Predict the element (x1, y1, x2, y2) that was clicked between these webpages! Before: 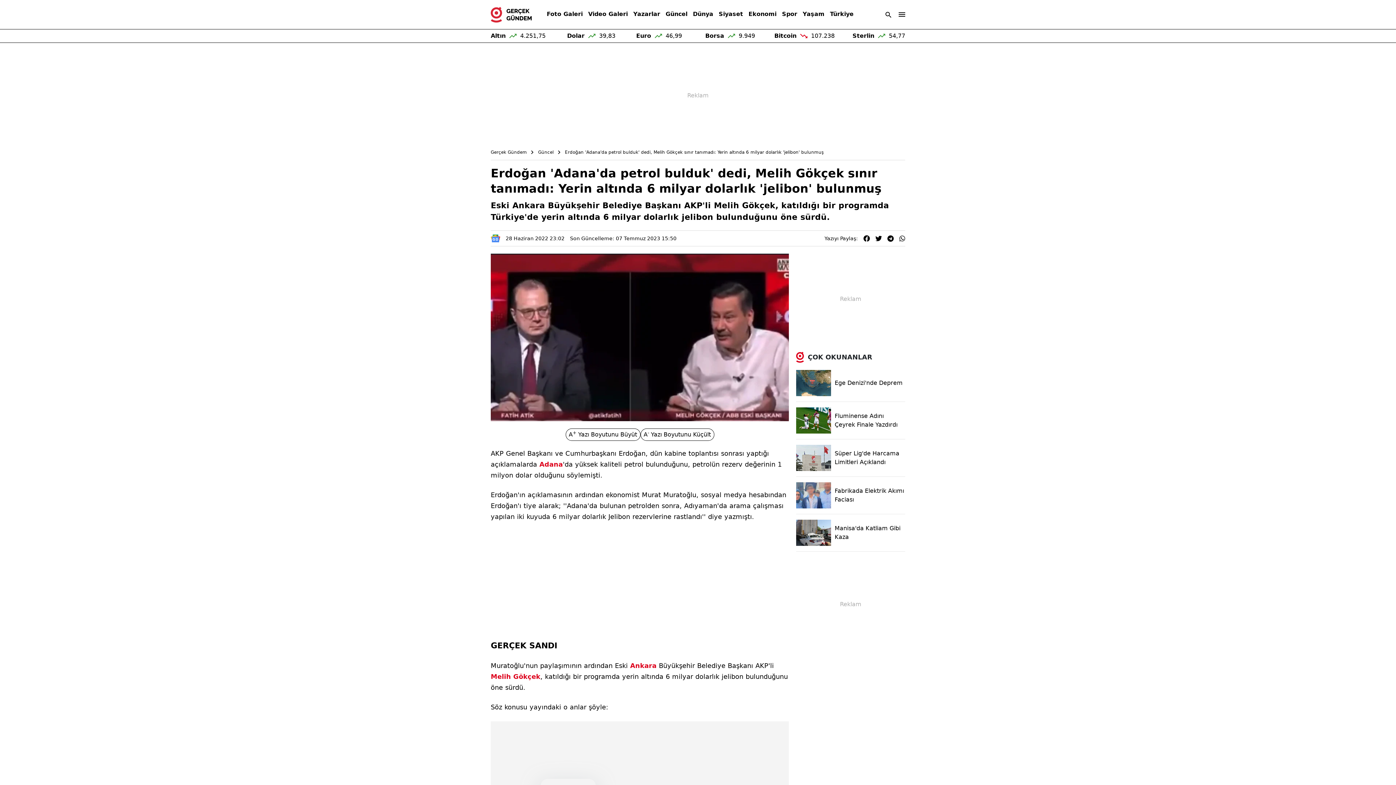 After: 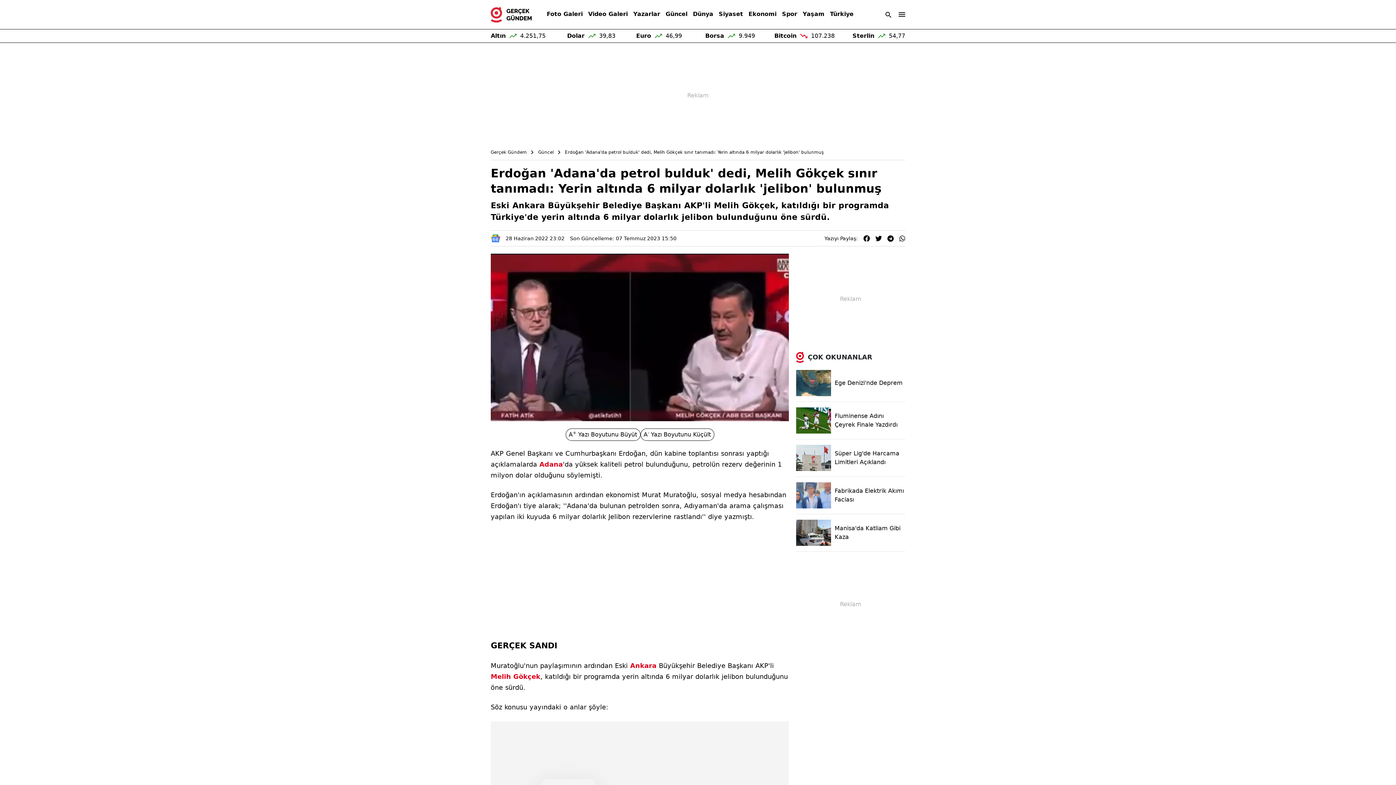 Action: bbox: (490, 673, 540, 680) label: Melih Gökçek